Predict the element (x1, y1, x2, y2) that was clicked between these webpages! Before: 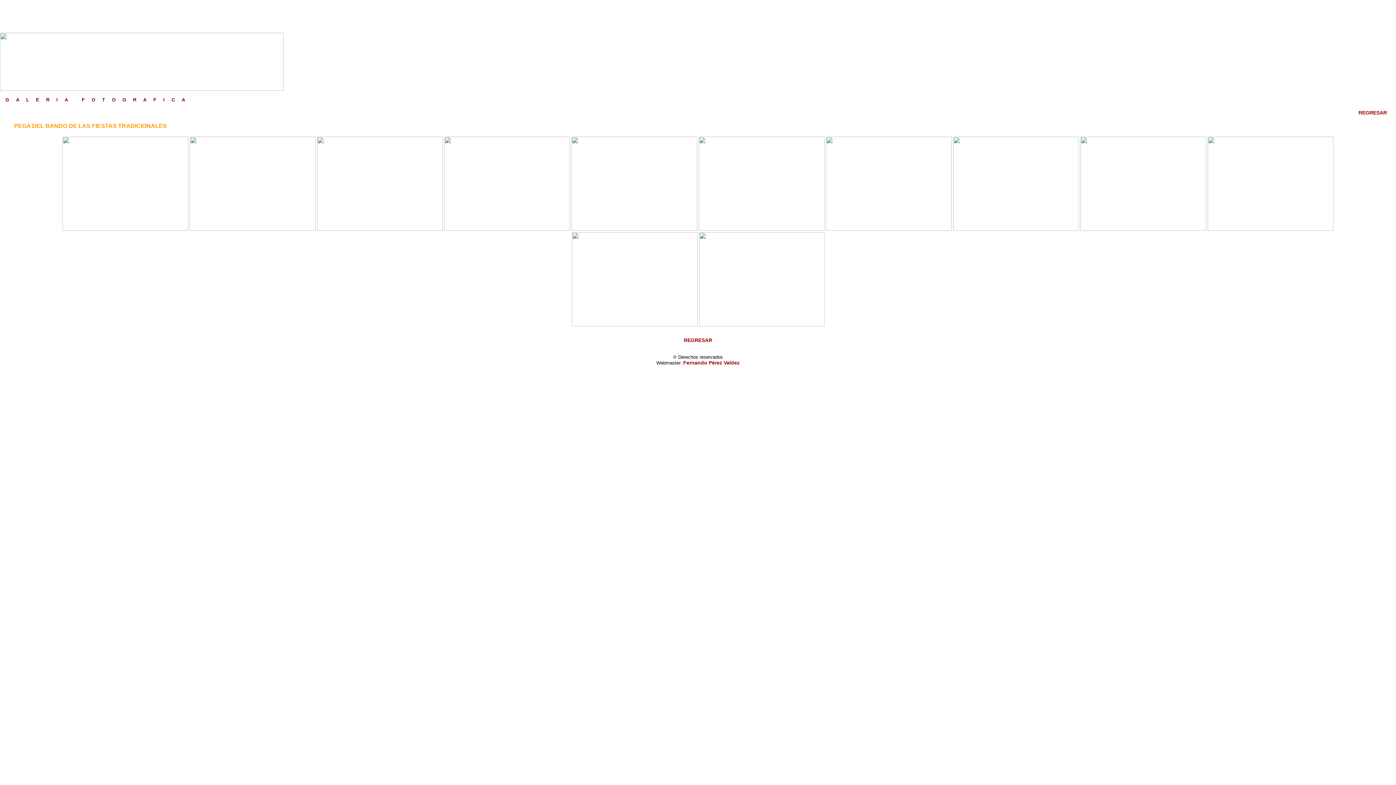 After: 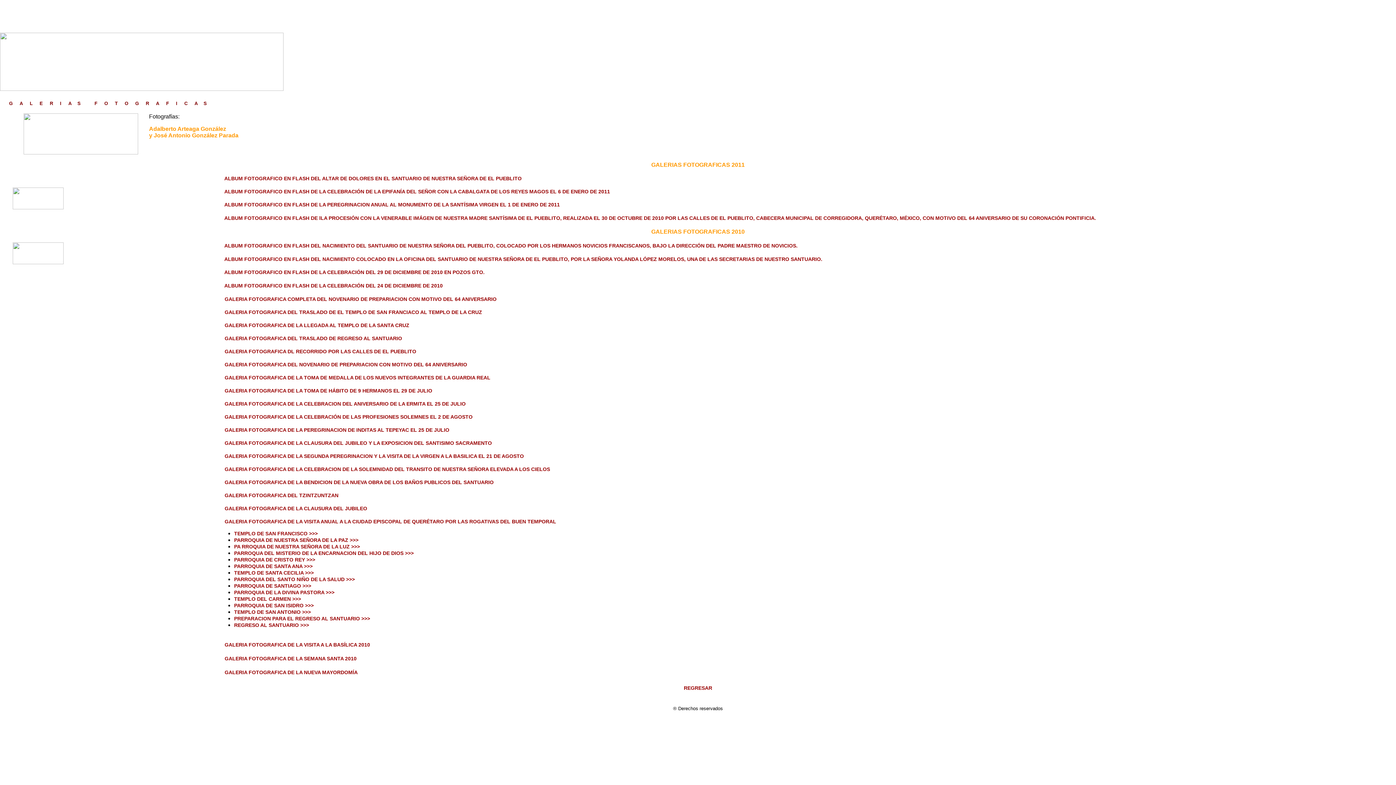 Action: label: REGRESAR bbox: (684, 337, 712, 343)